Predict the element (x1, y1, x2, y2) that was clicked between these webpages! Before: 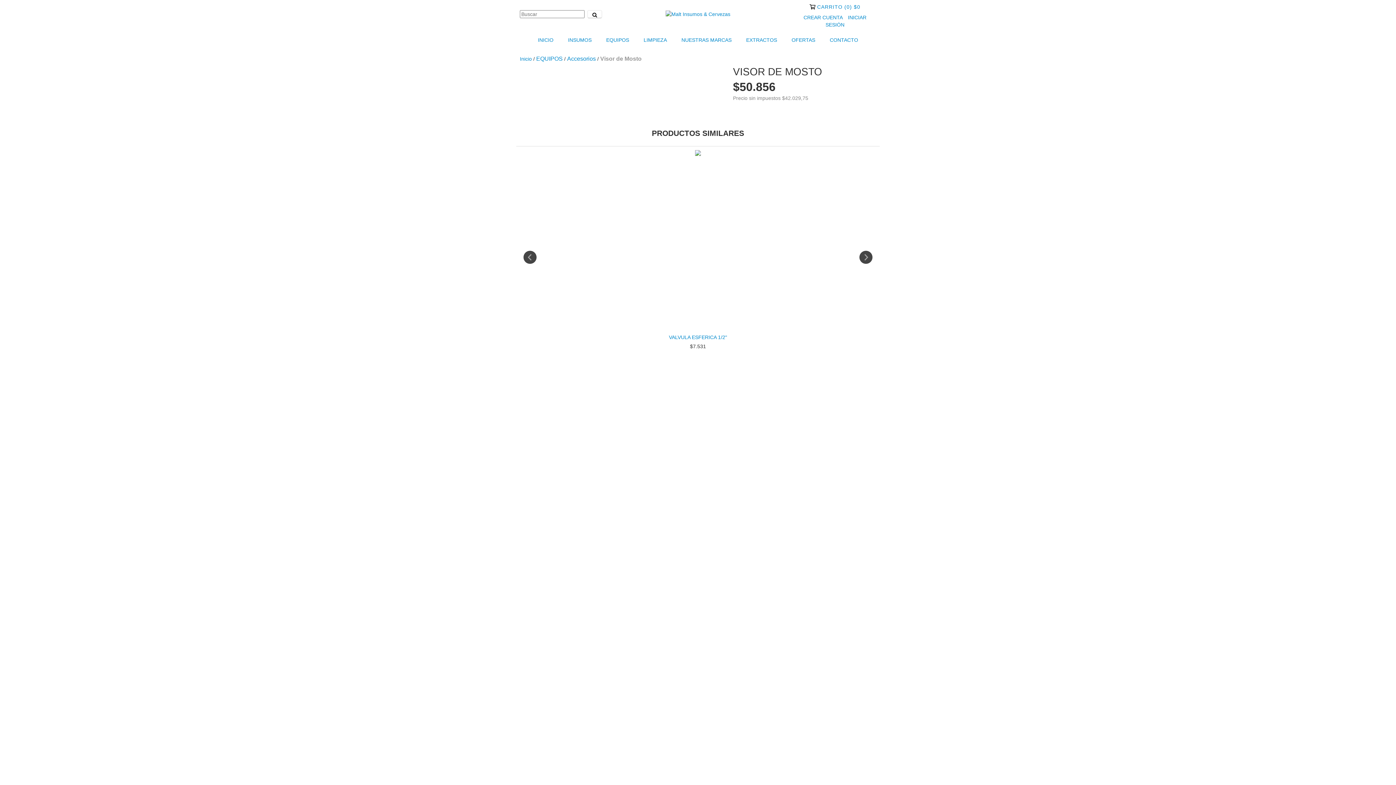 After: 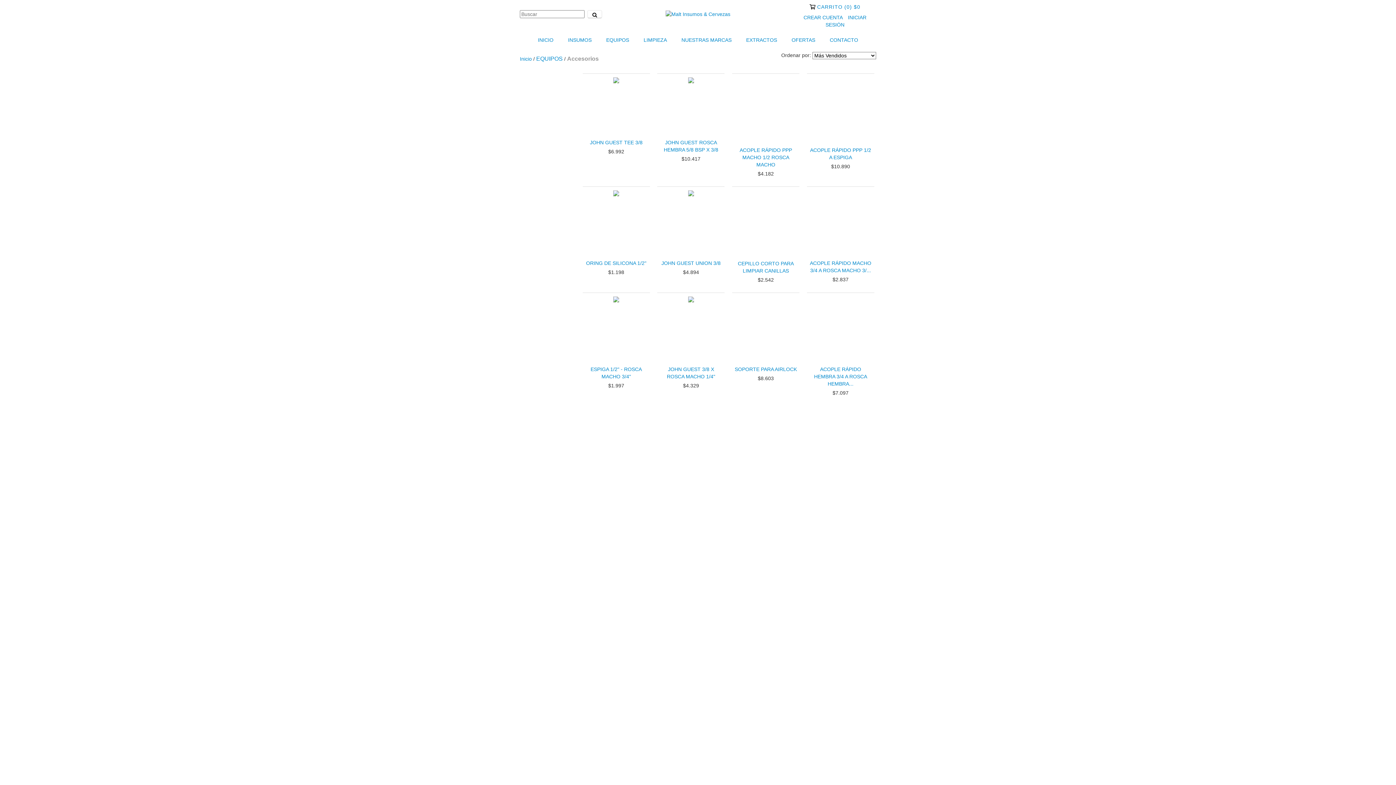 Action: bbox: (567, 55, 596, 62) label: Accesorios